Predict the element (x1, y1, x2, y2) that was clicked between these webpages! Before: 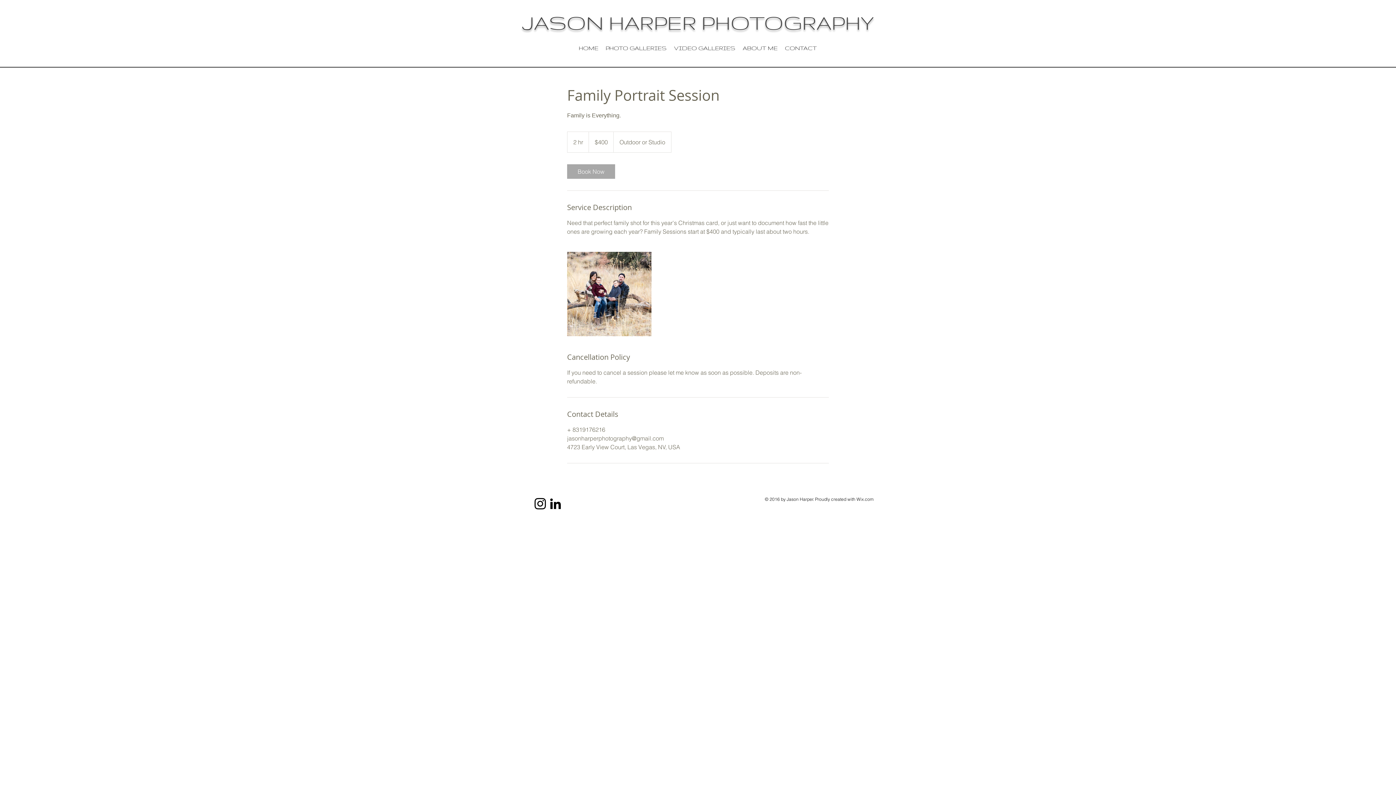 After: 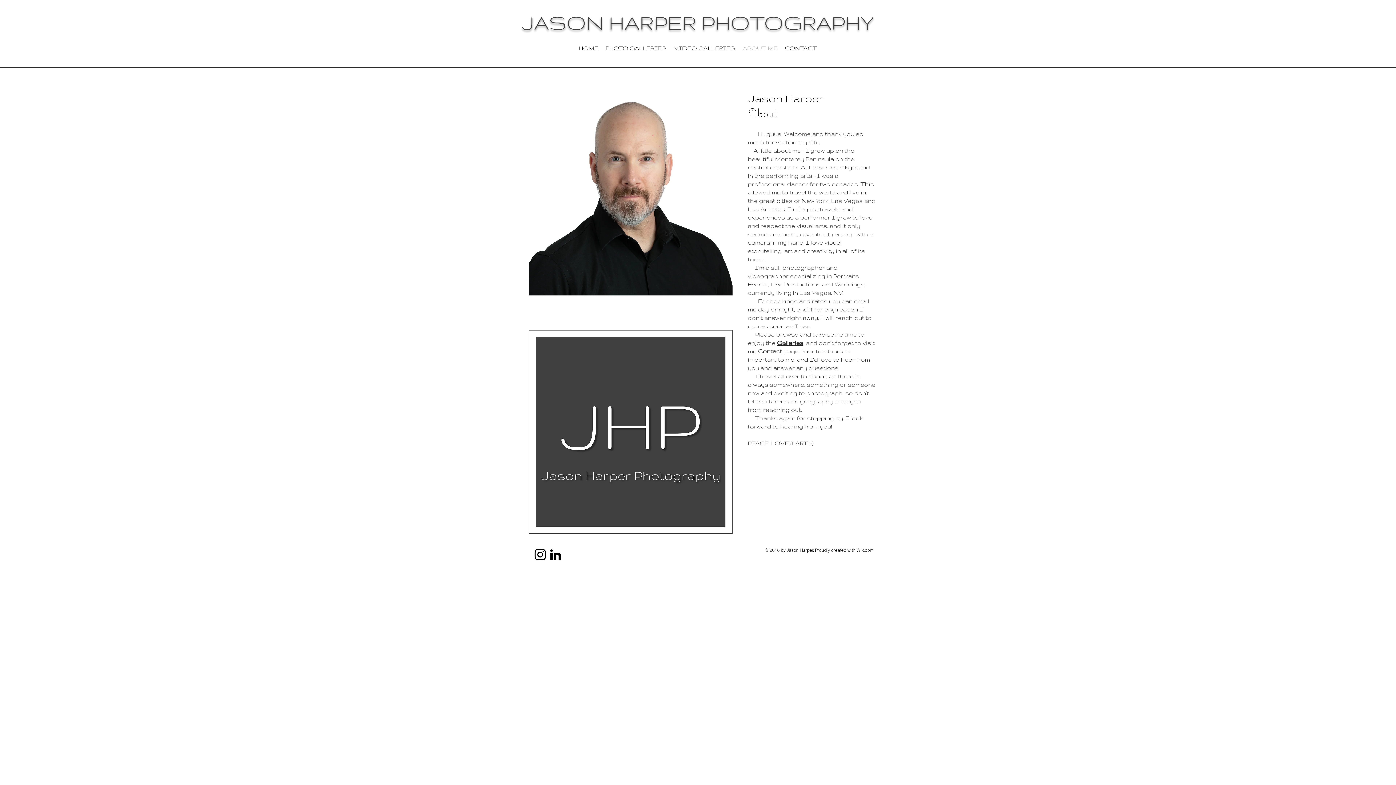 Action: label: ABOUT ME bbox: (739, 41, 781, 54)